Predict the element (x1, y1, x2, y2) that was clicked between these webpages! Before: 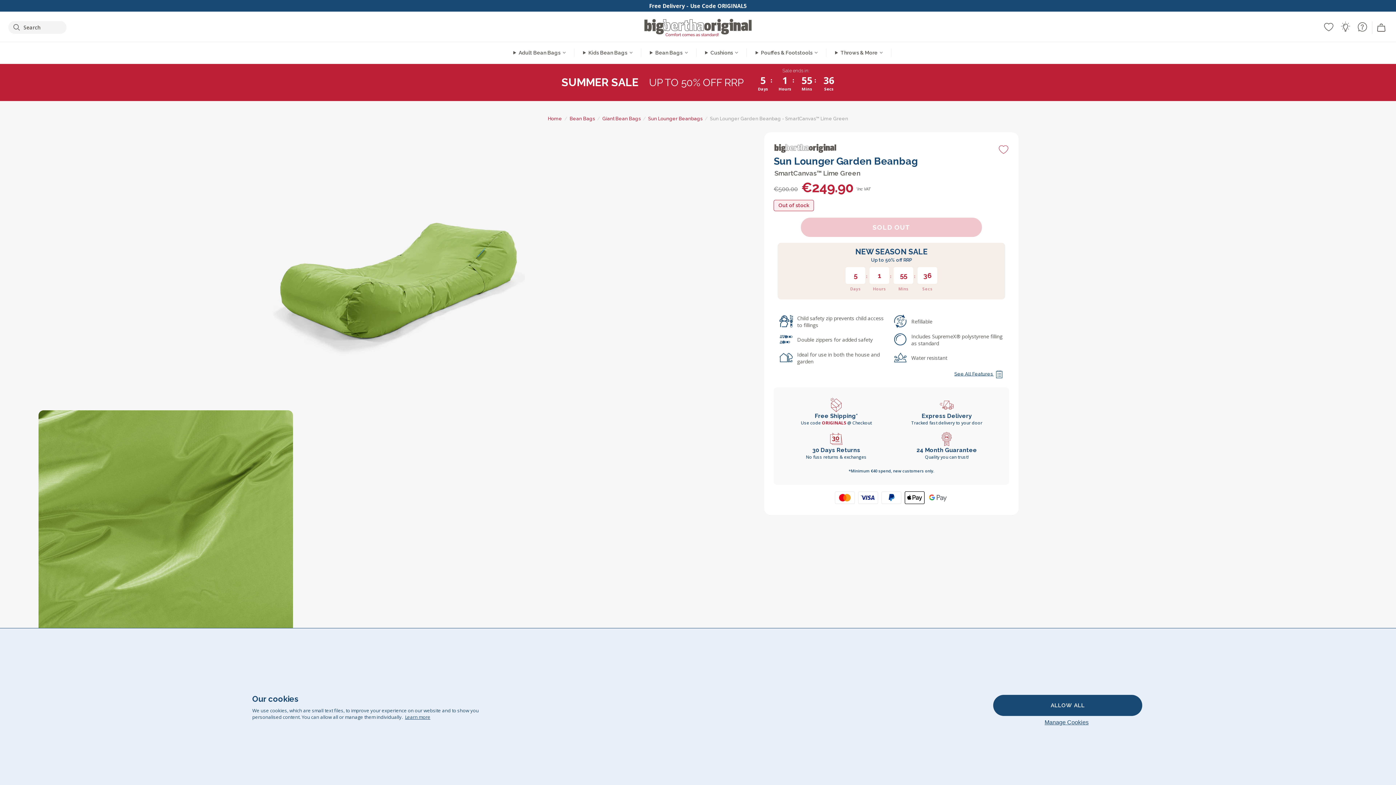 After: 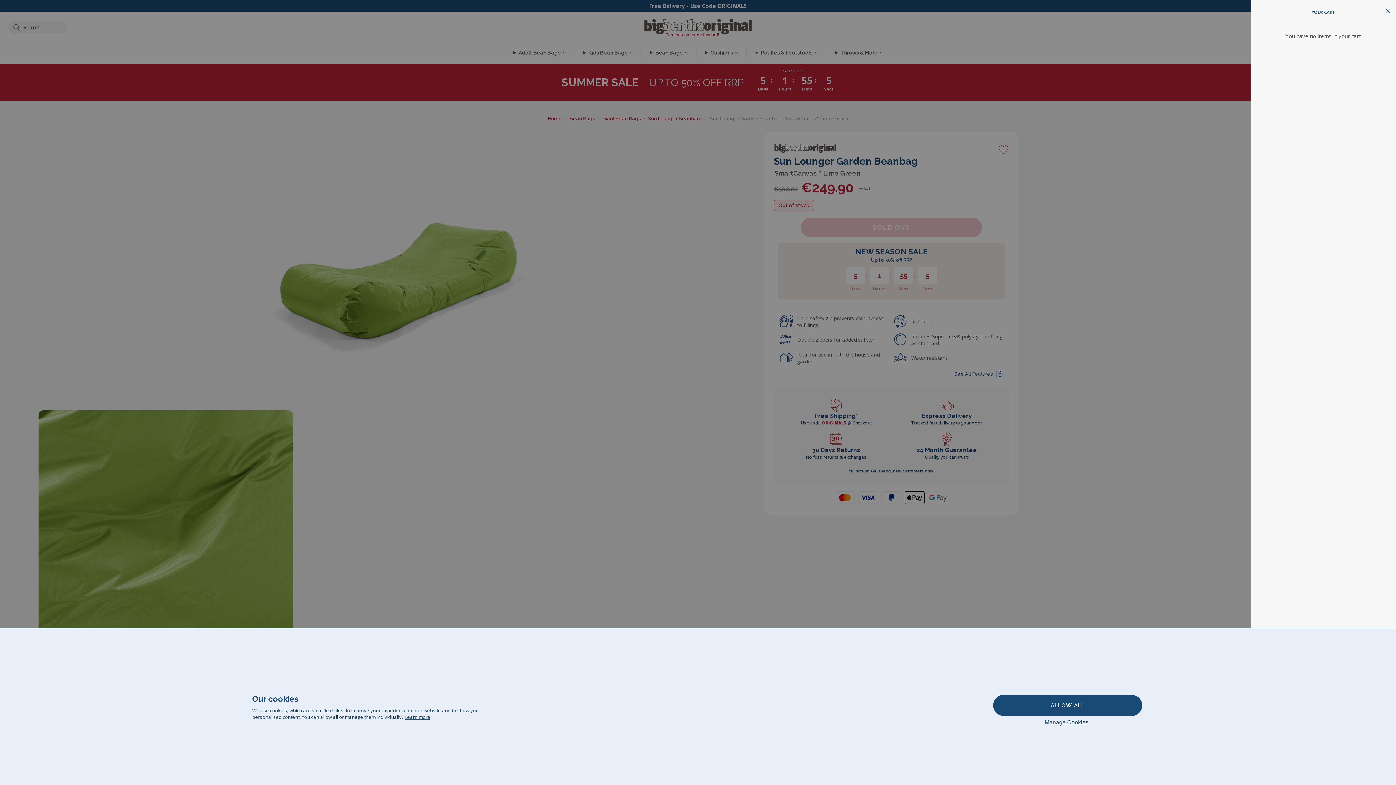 Action: bbox: (1372, 21, 1390, 33)